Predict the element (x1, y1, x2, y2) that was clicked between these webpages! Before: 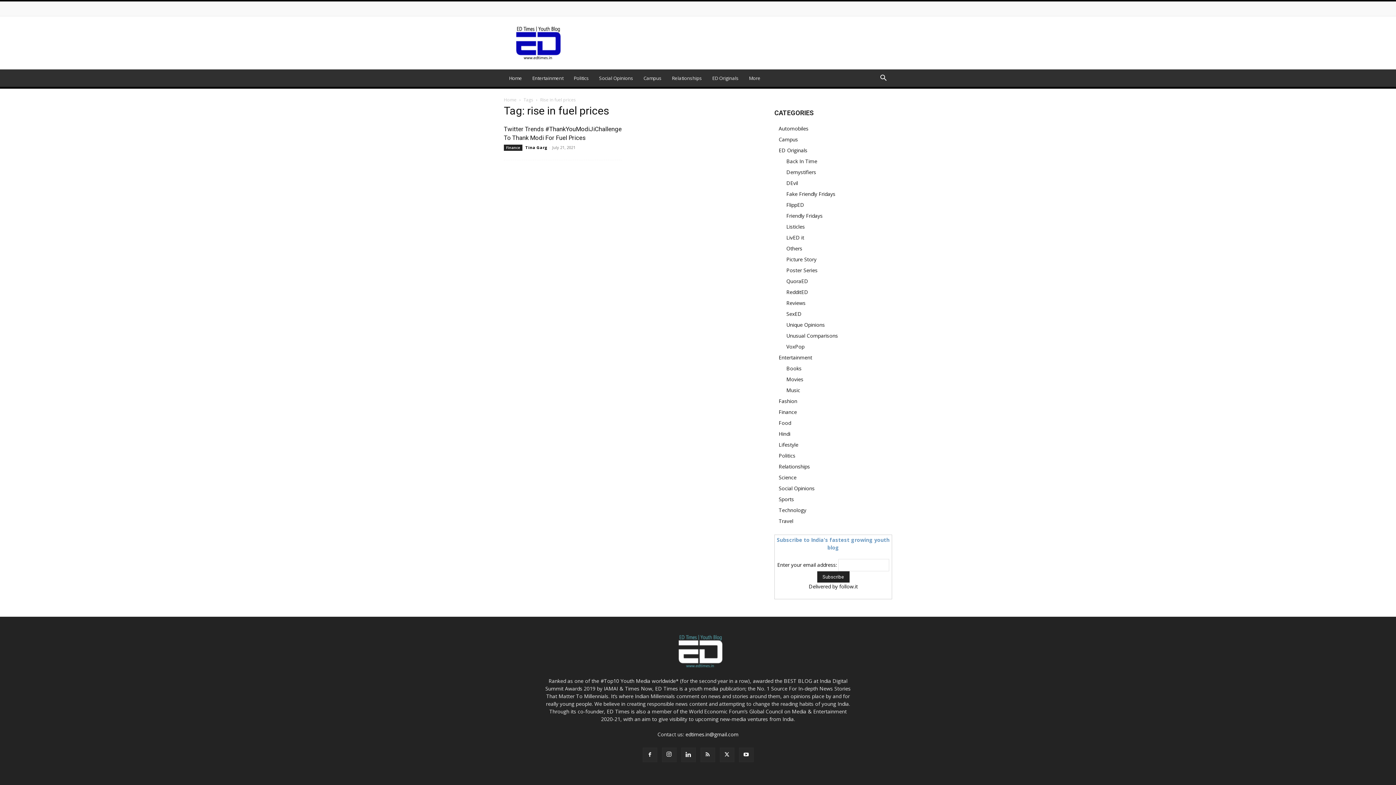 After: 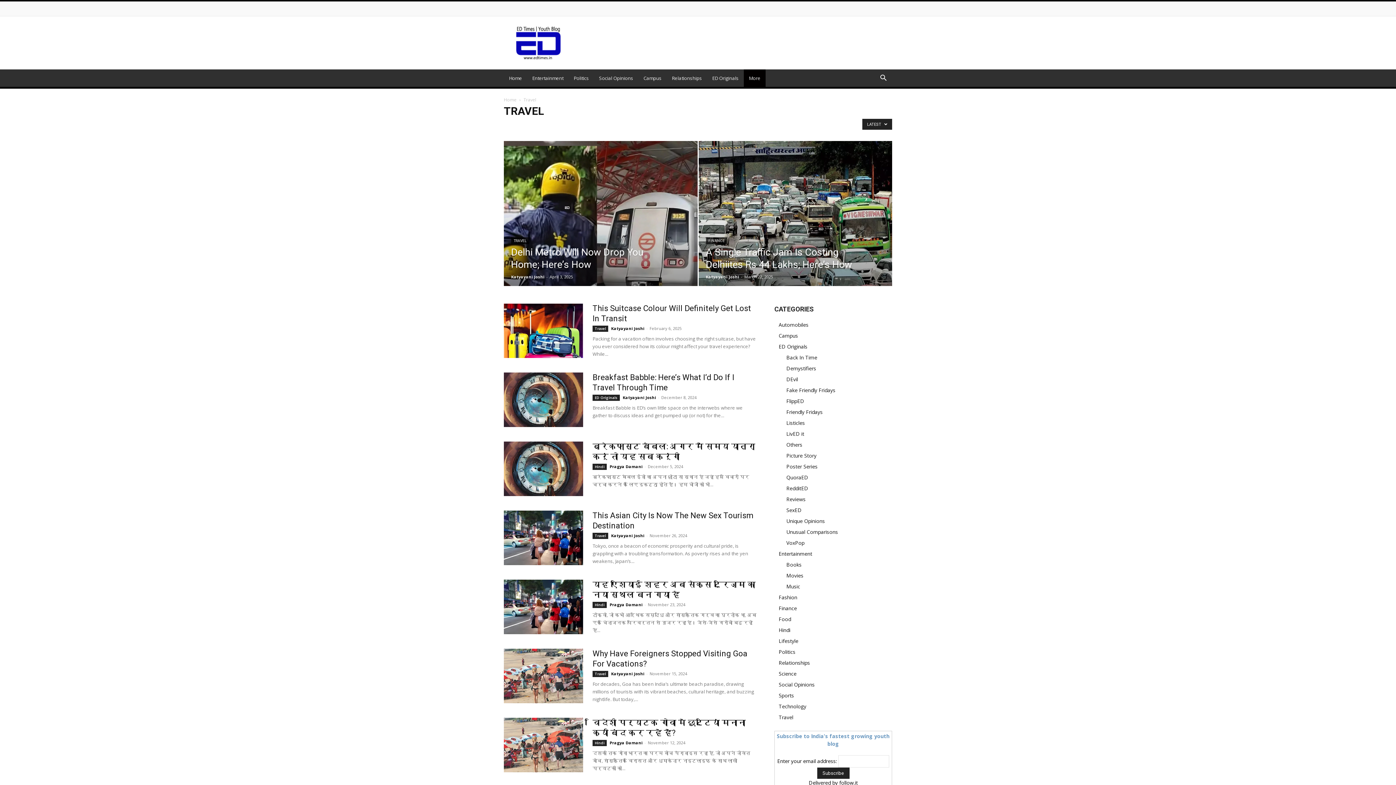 Action: label: Travel bbox: (778, 517, 793, 524)